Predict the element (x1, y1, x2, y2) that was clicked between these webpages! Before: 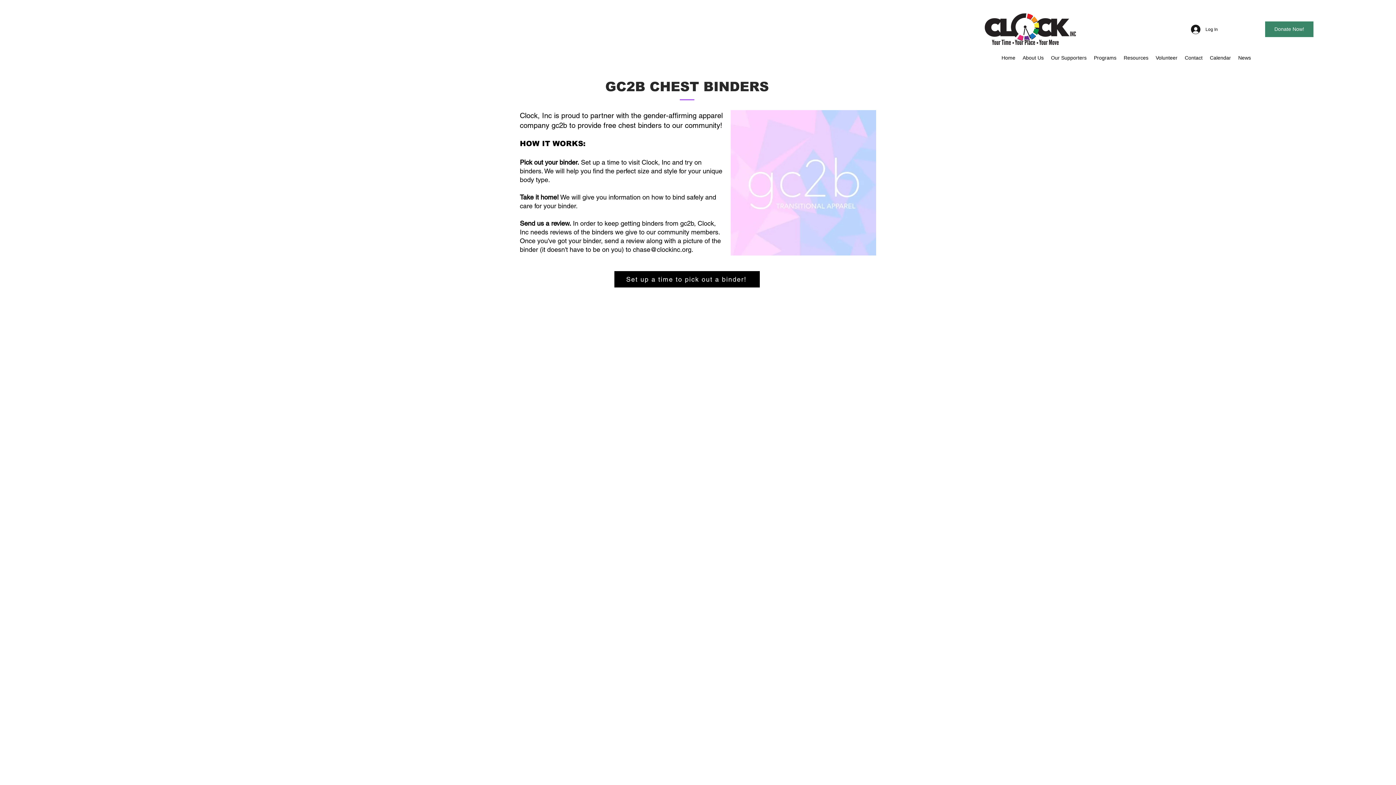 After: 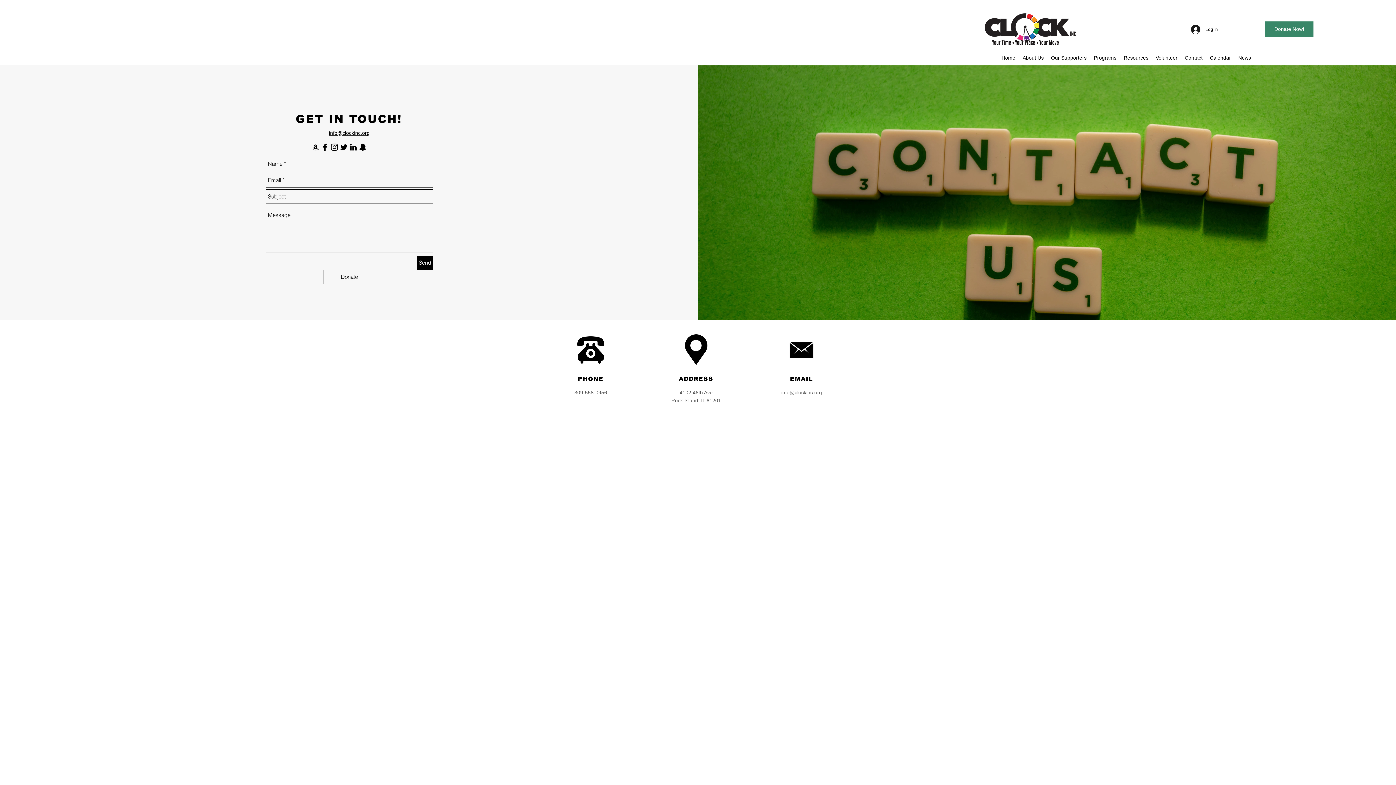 Action: bbox: (1181, 53, 1206, 62) label: Contact